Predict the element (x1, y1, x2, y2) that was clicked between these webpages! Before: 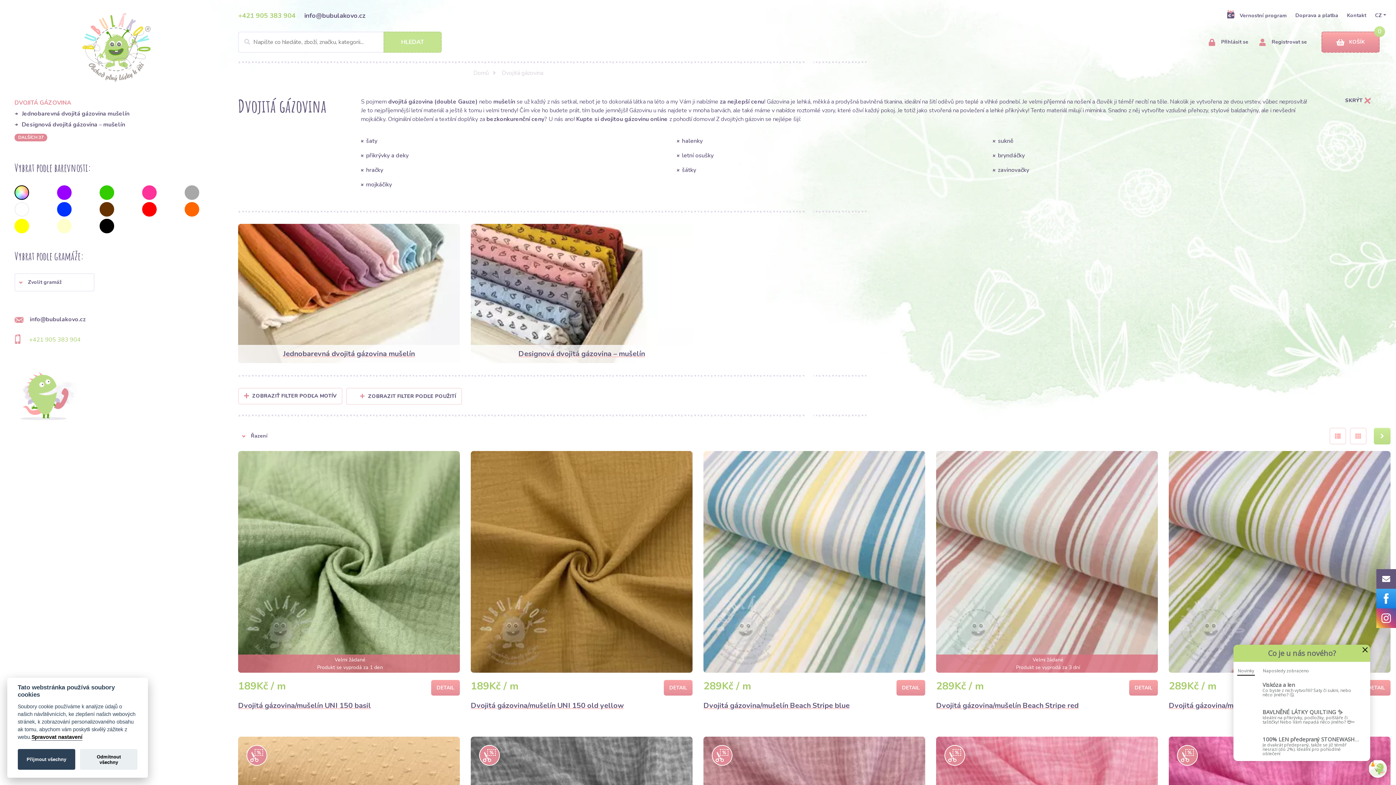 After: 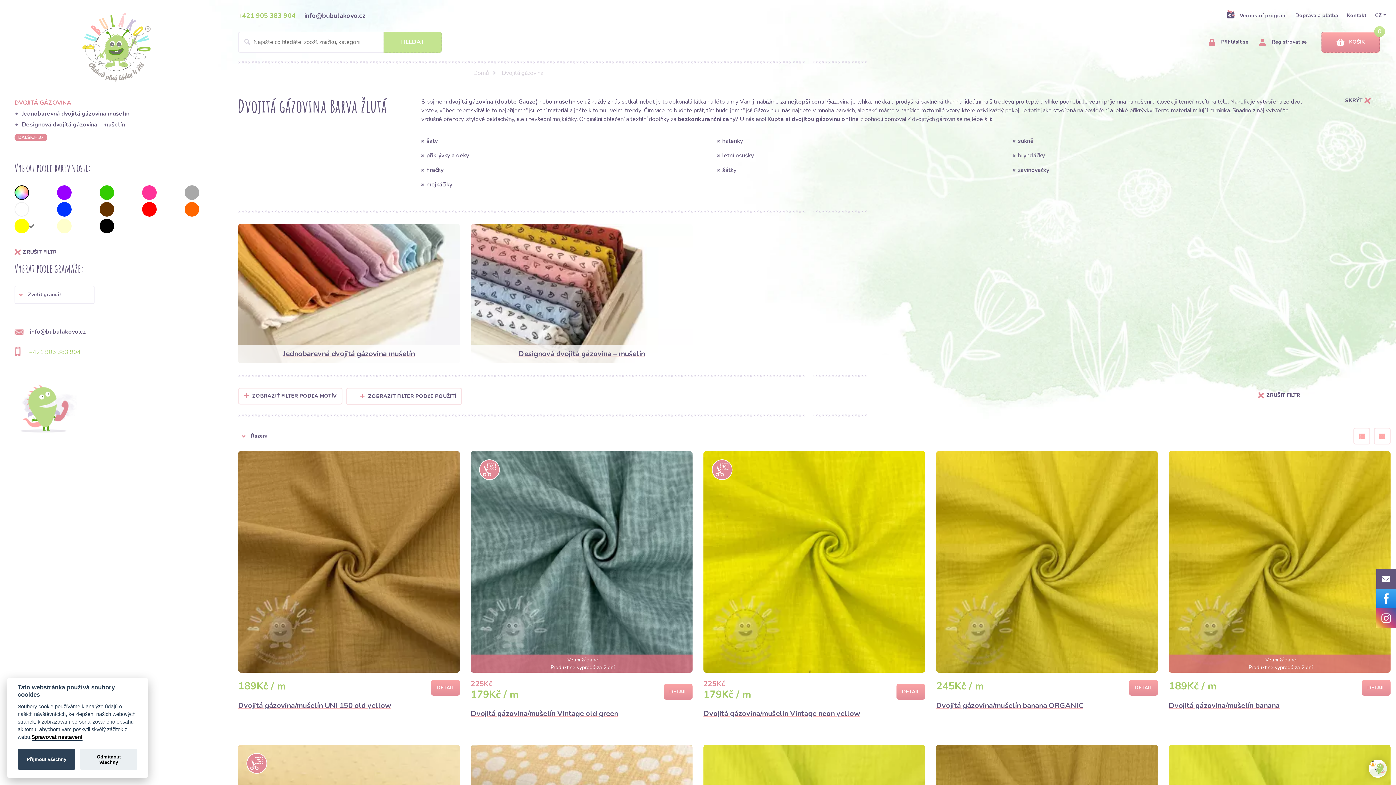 Action: bbox: (14, 218, 29, 233)